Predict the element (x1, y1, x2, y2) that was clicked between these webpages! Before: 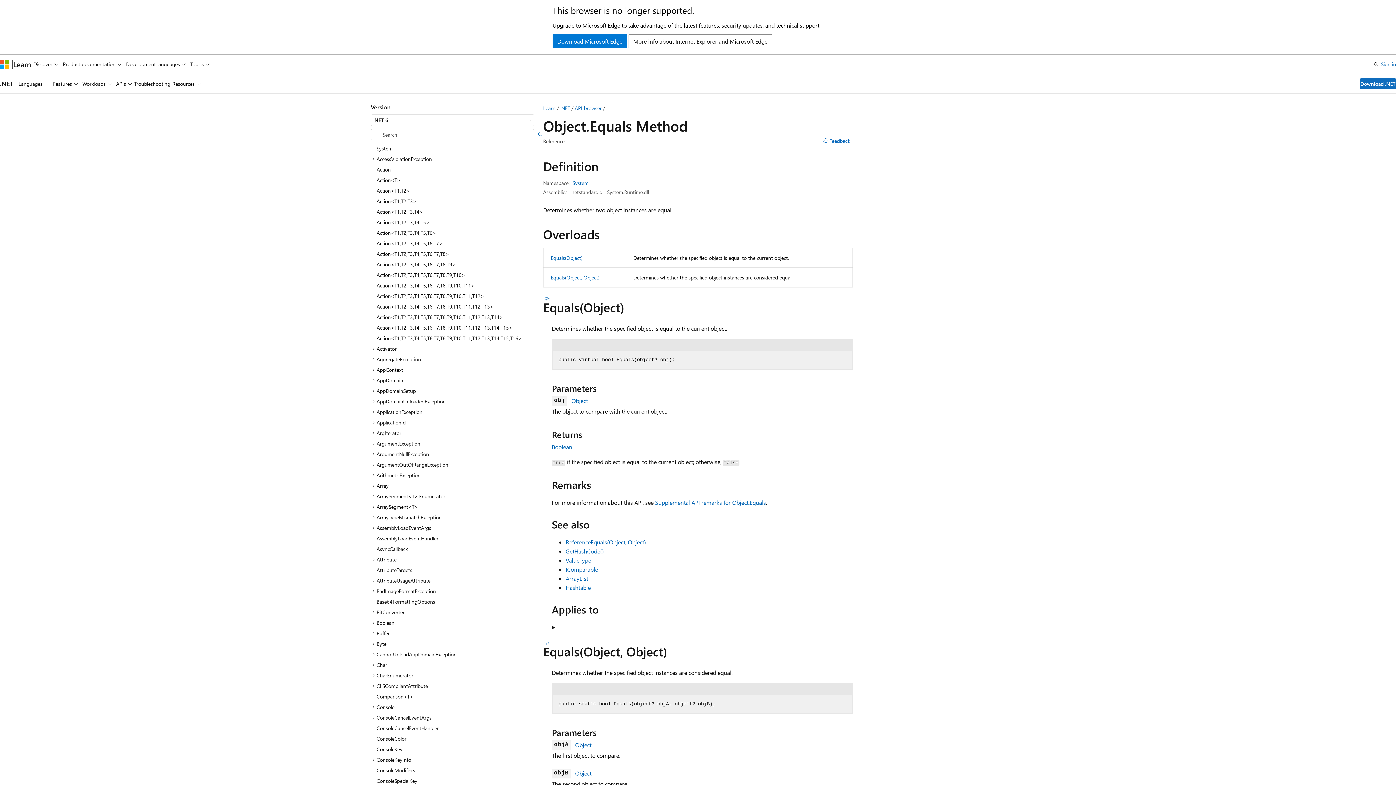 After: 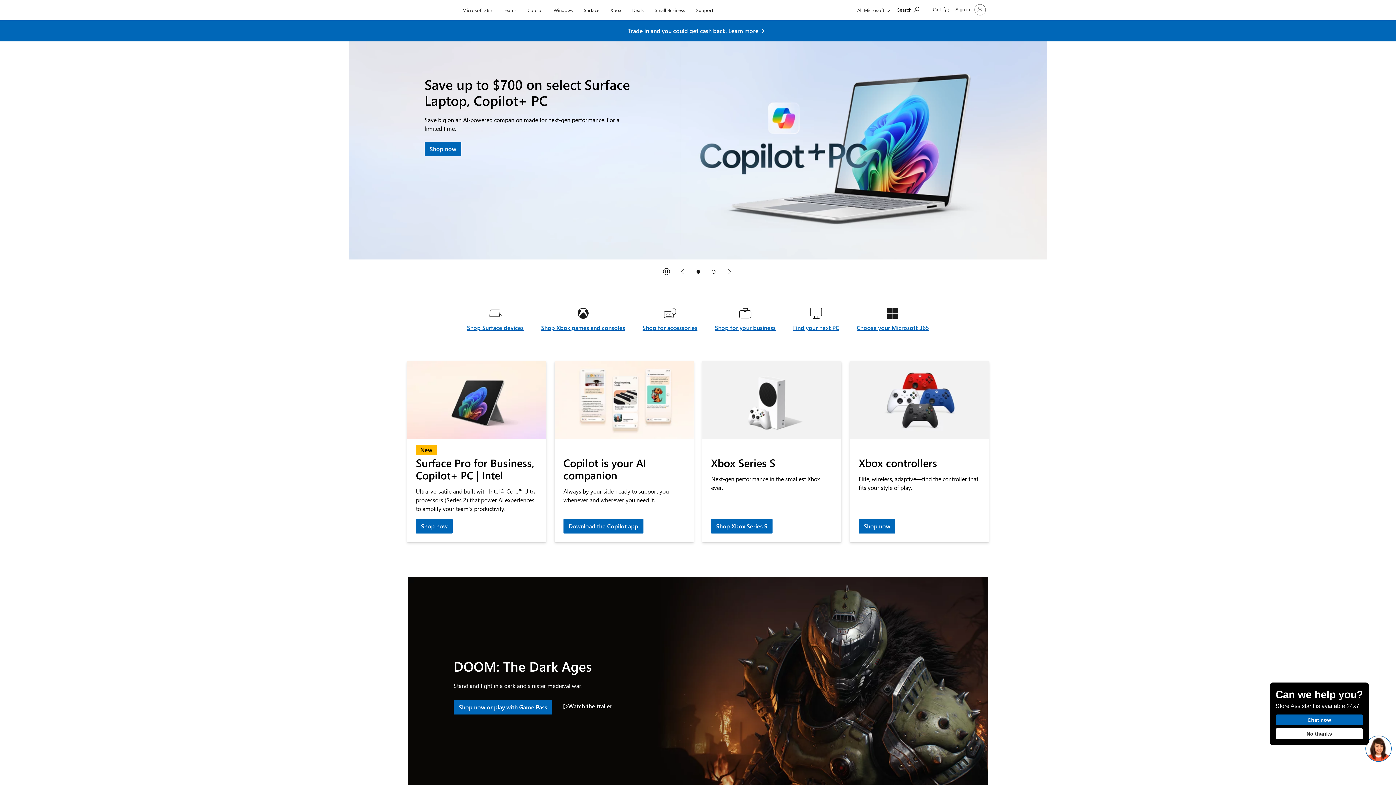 Action: label: Microsoft bbox: (0, 59, 9, 68)